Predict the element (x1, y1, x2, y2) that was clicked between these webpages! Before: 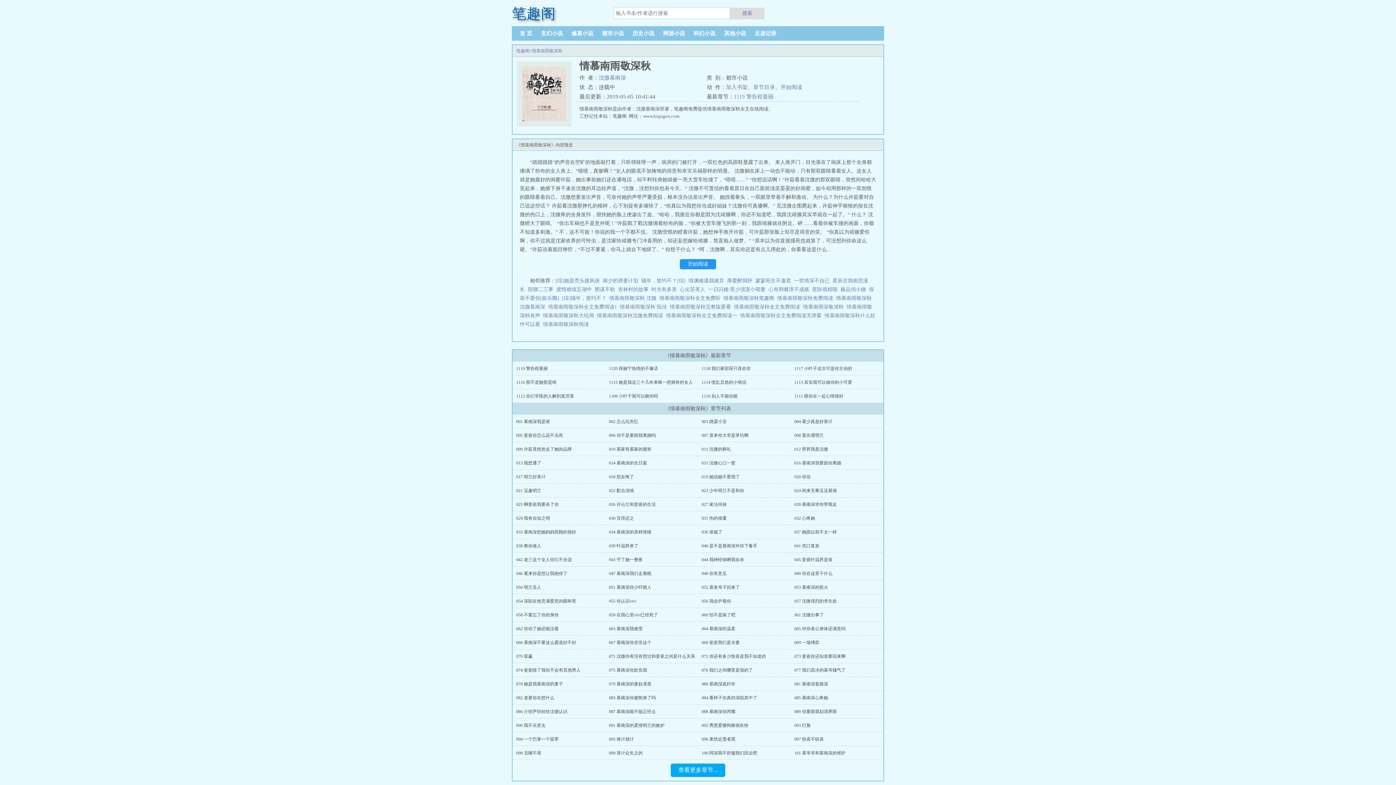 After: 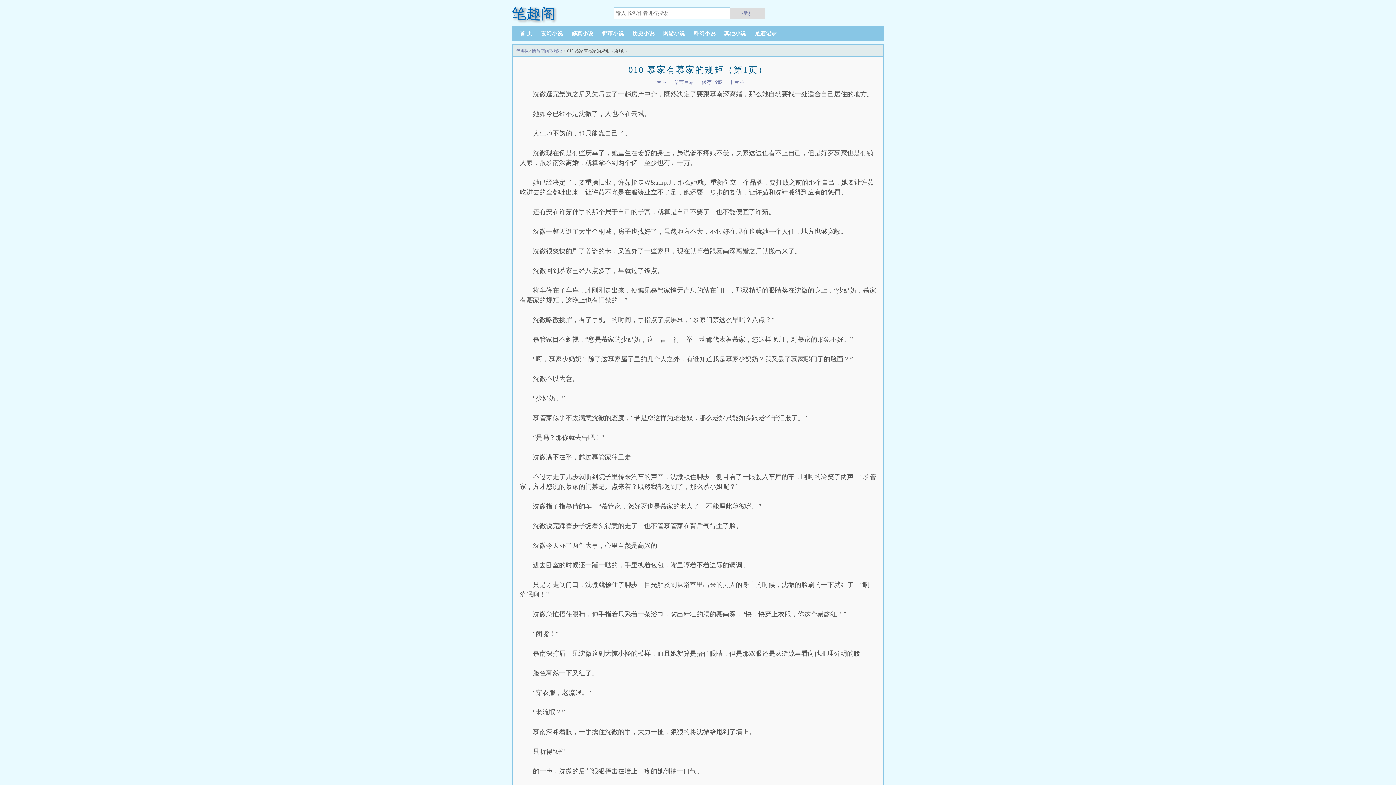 Action: label: 010 慕家有慕家的规矩 bbox: (609, 446, 651, 452)